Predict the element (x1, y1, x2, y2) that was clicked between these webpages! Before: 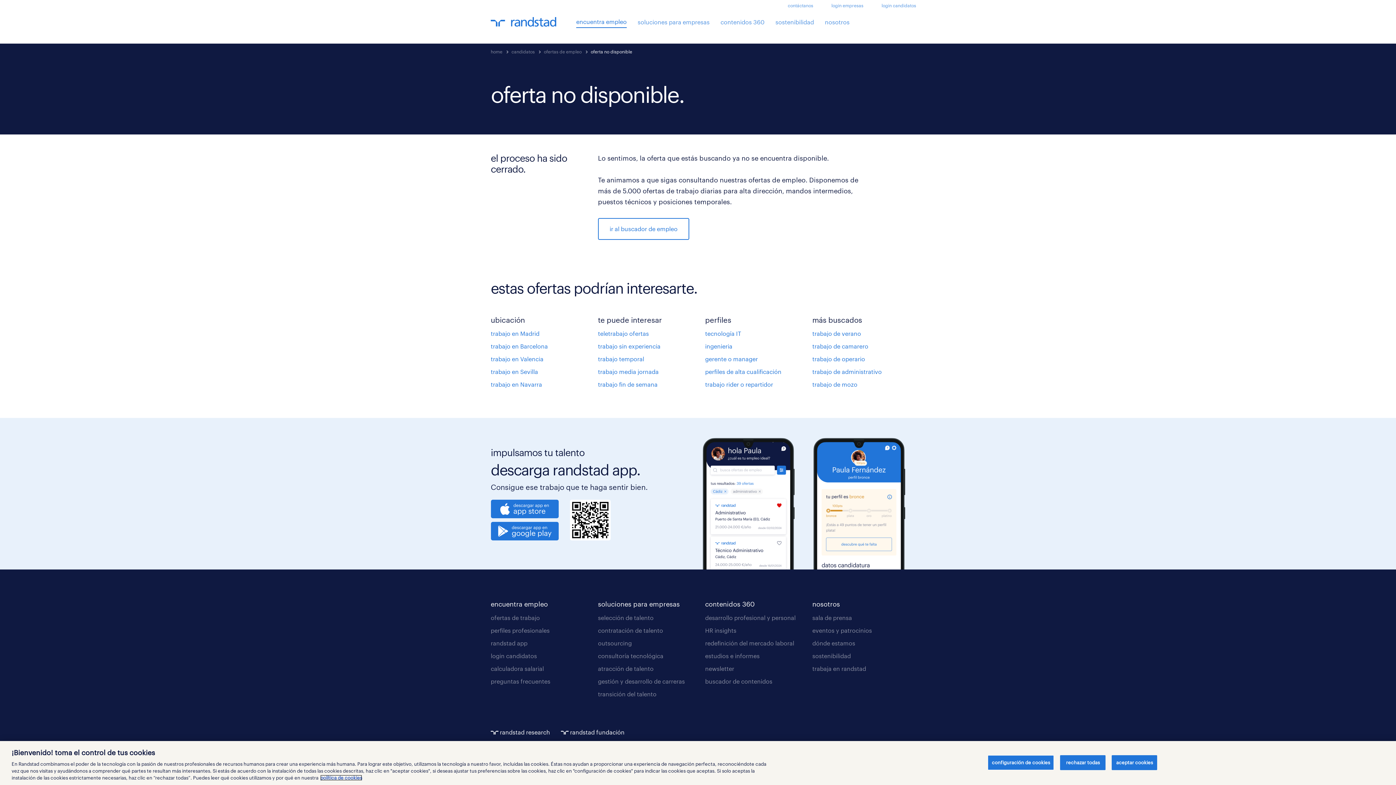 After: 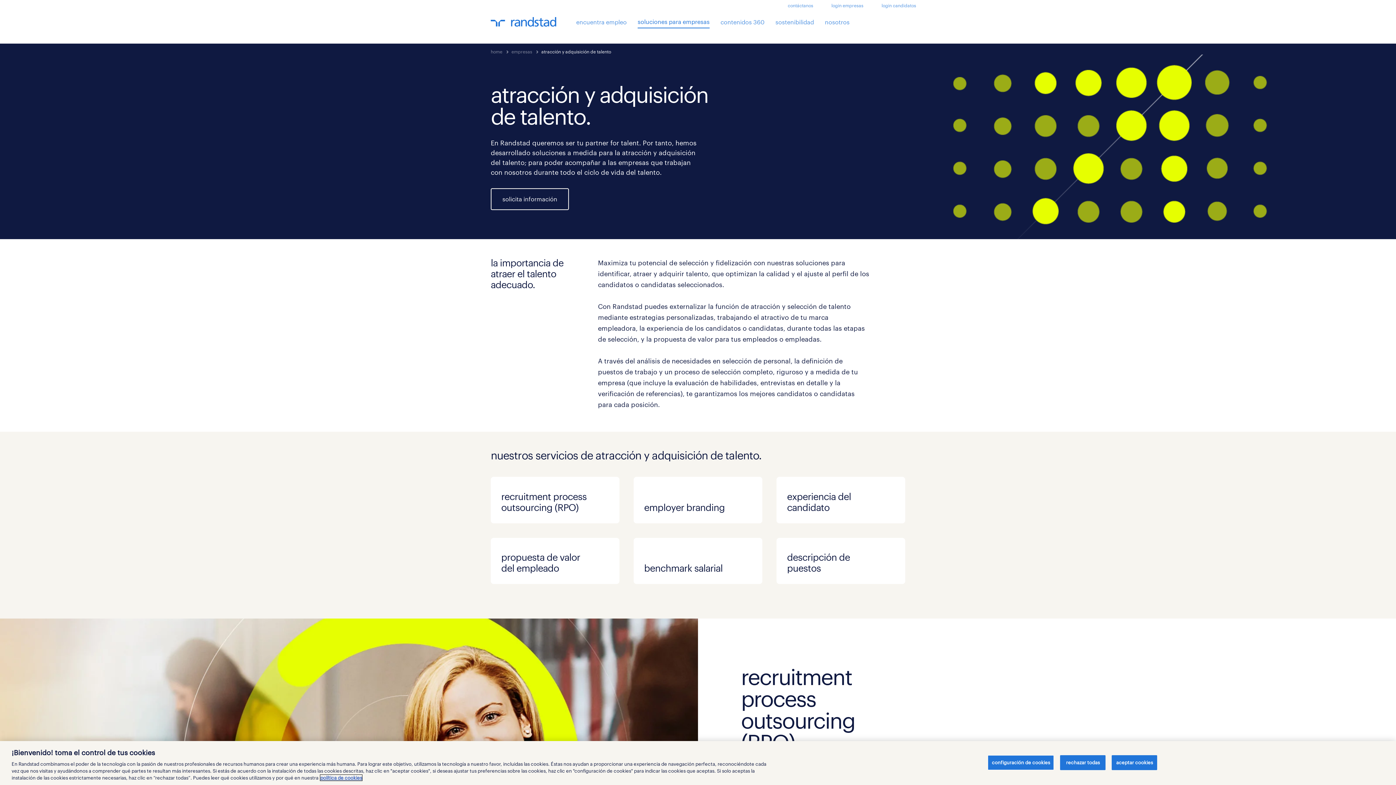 Action: bbox: (598, 665, 653, 672) label: atracción de talento